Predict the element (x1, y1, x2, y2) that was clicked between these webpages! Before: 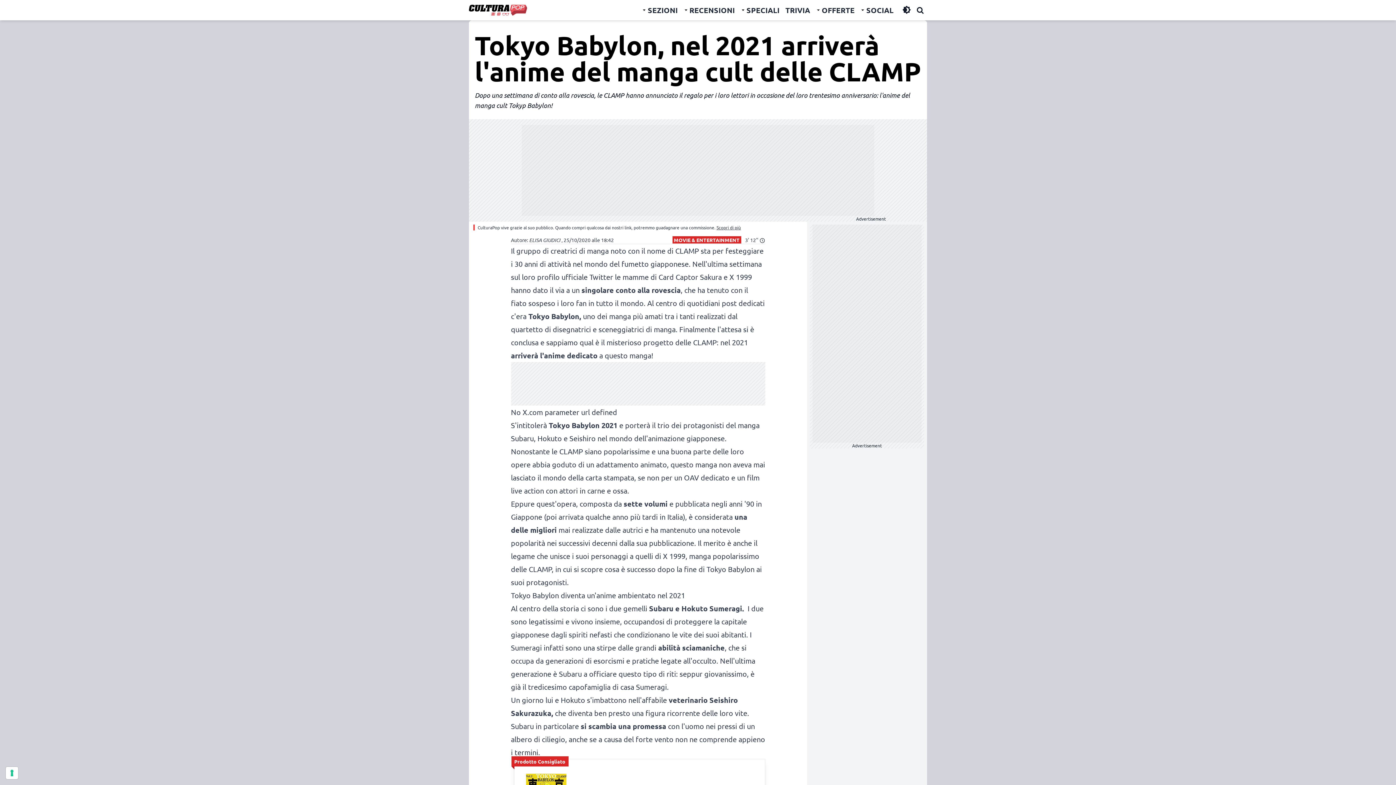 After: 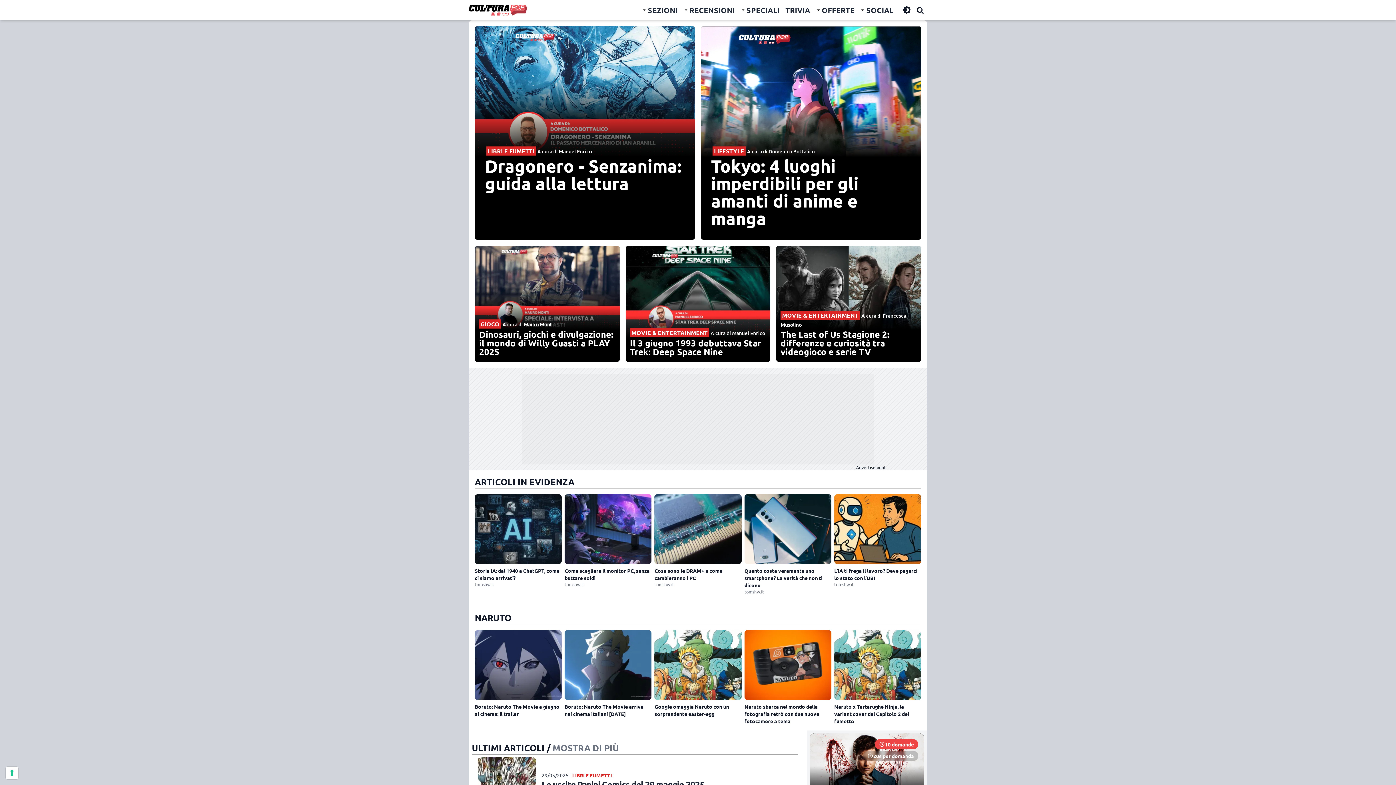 Action: bbox: (469, 4, 527, 15)